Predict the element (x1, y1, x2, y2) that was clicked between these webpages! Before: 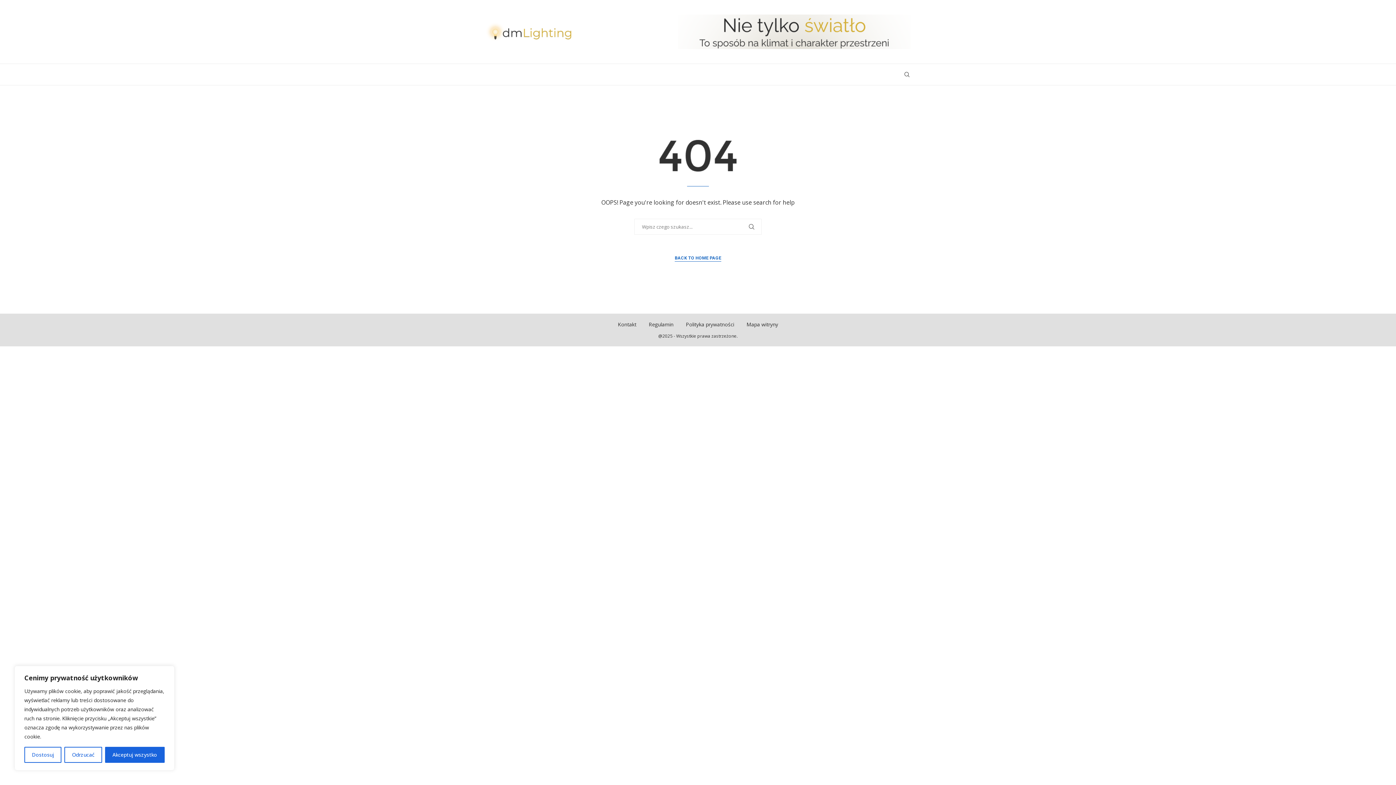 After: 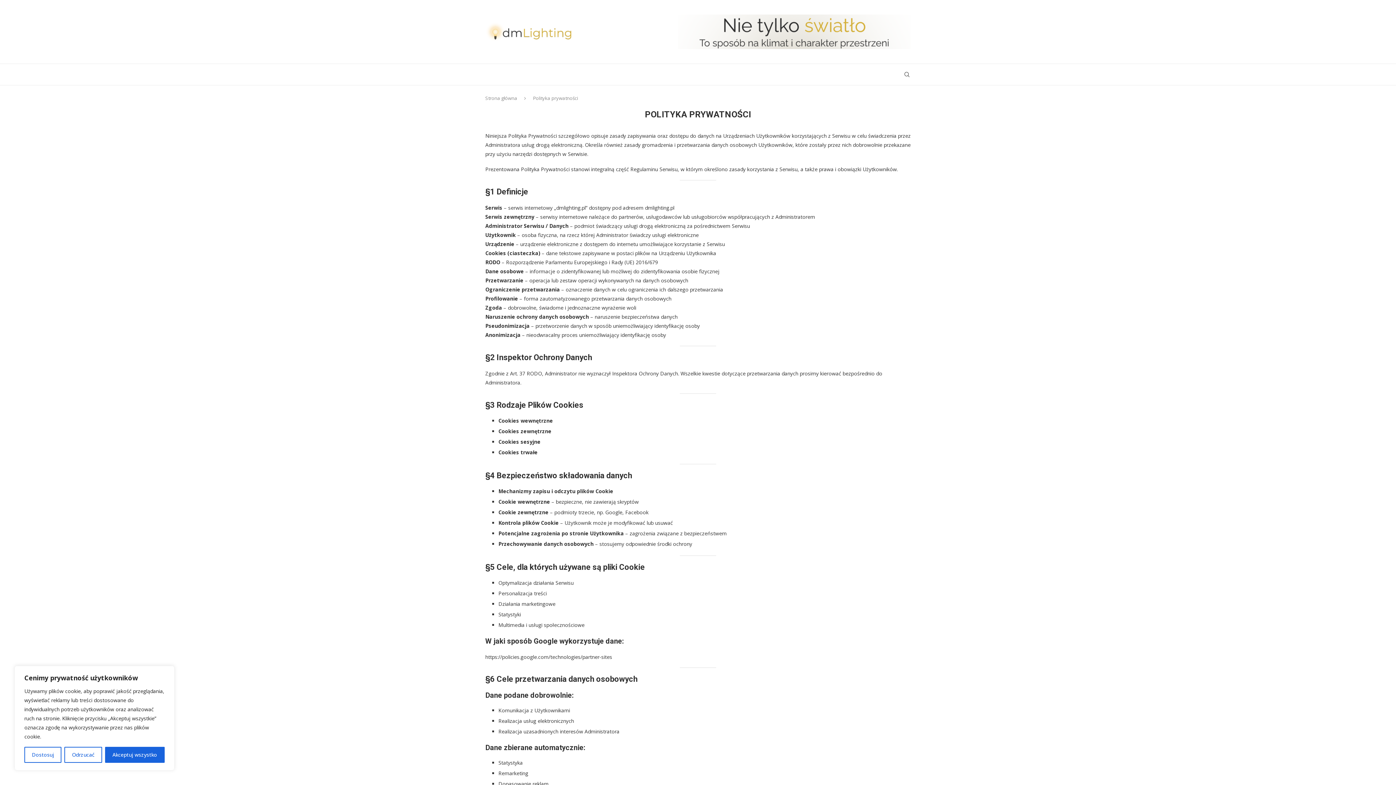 Action: label: Polityka prywatności bbox: (686, 321, 734, 328)